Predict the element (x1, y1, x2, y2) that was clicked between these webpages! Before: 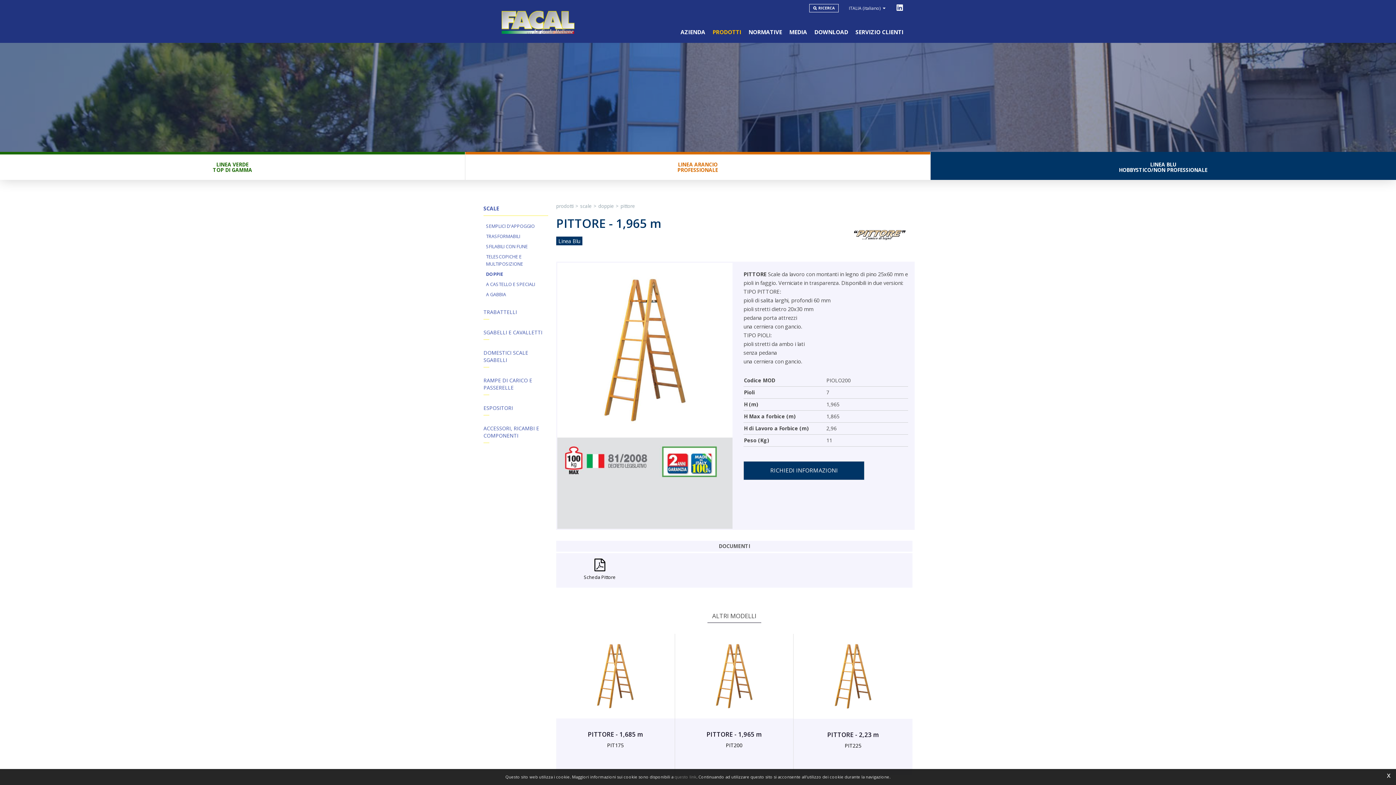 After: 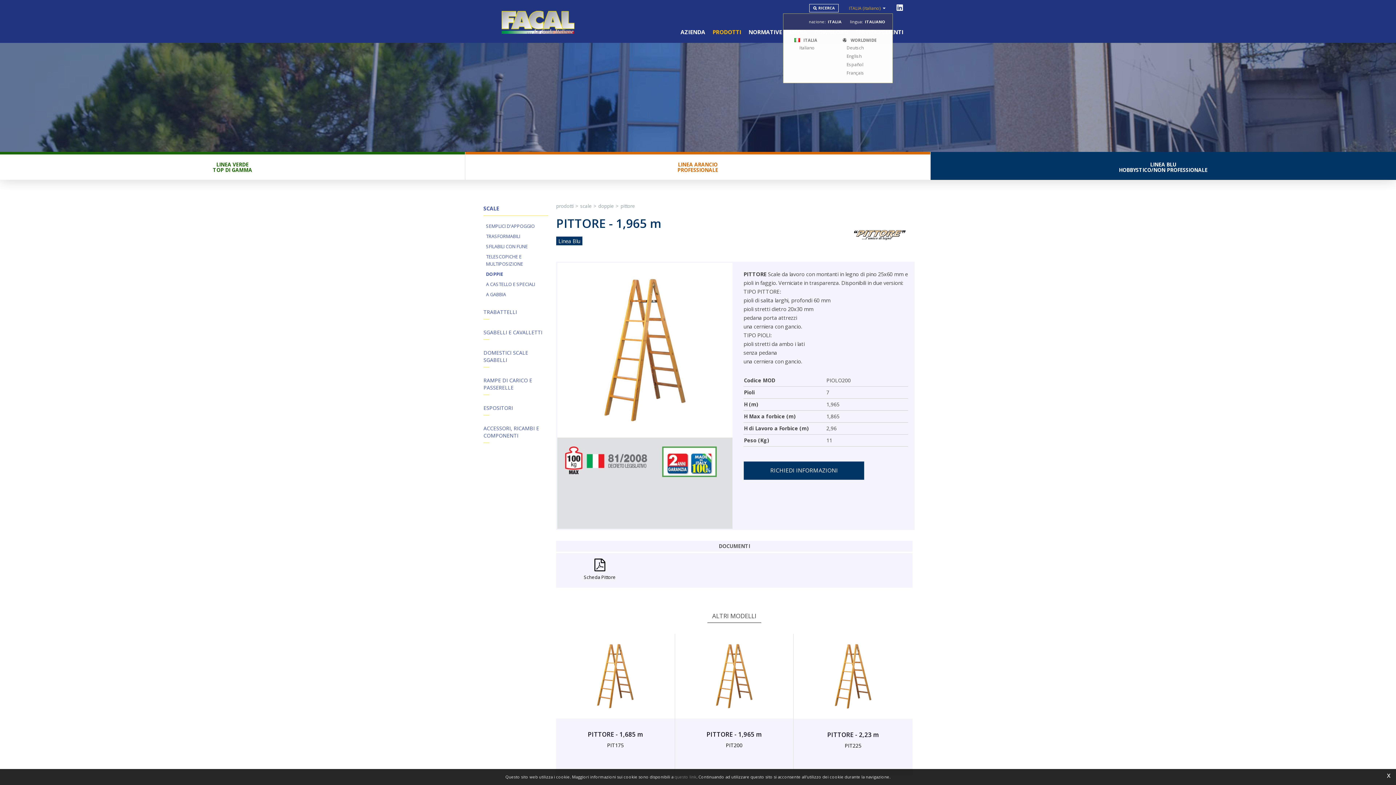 Action: label: ITALIA (italiano)  bbox: (844, 0, 893, 11)